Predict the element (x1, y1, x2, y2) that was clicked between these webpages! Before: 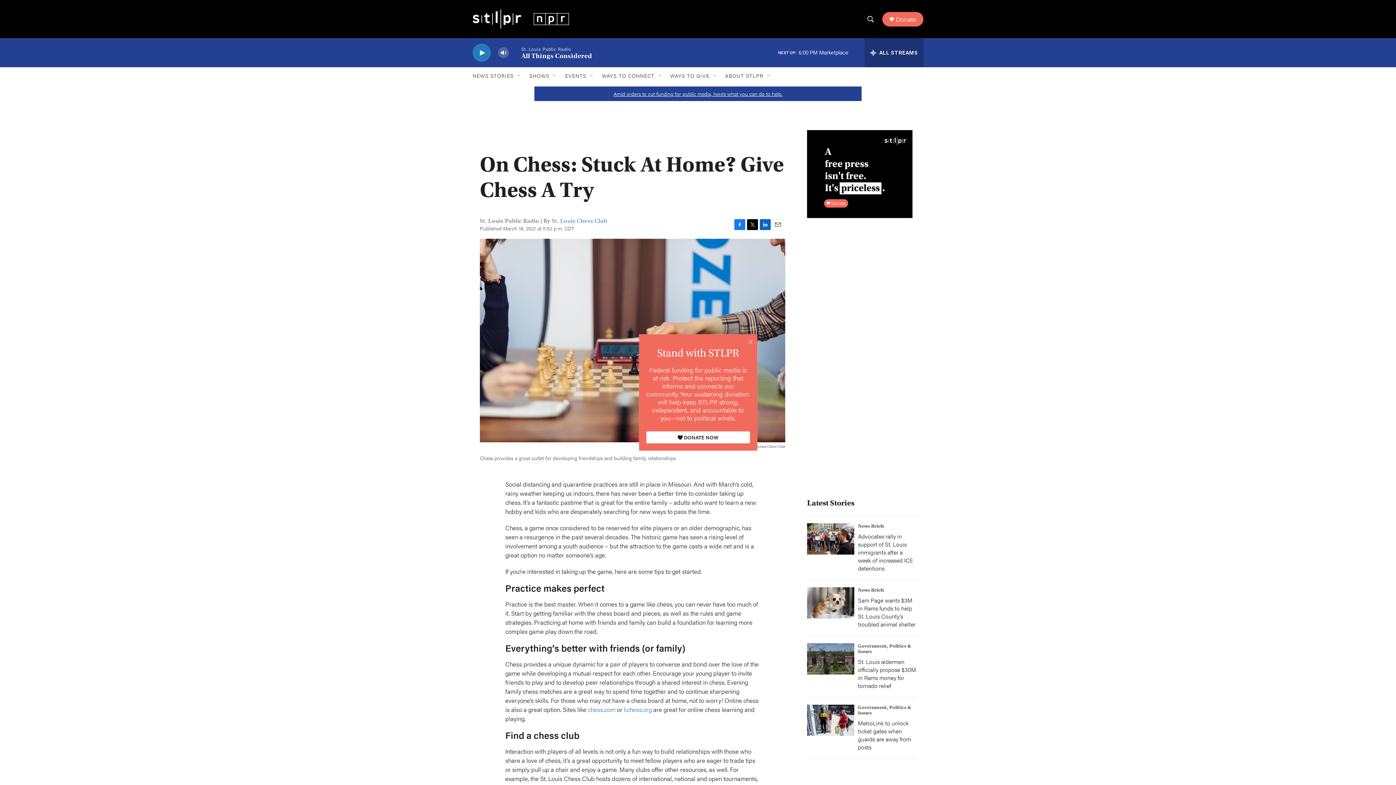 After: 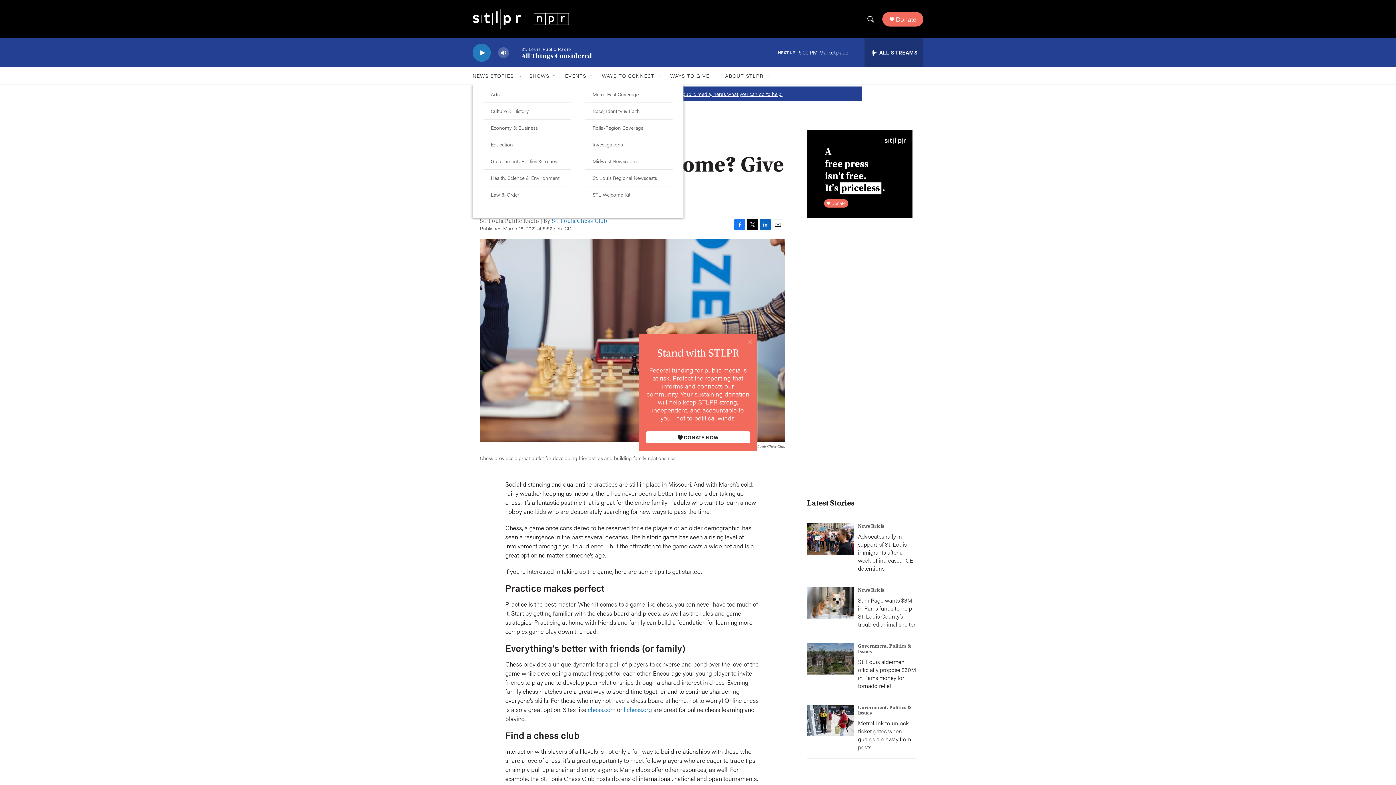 Action: label: Open Sub Navigation bbox: (516, 72, 522, 78)